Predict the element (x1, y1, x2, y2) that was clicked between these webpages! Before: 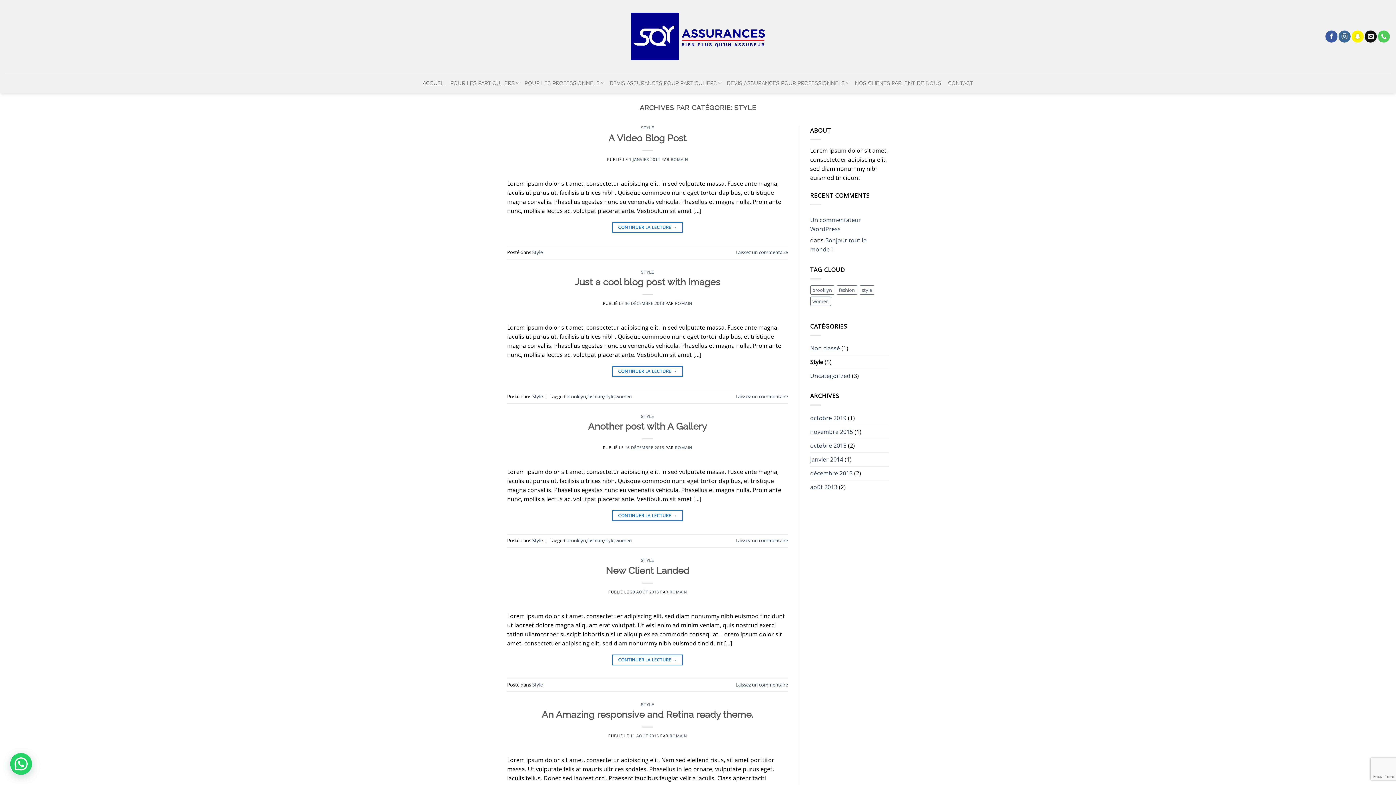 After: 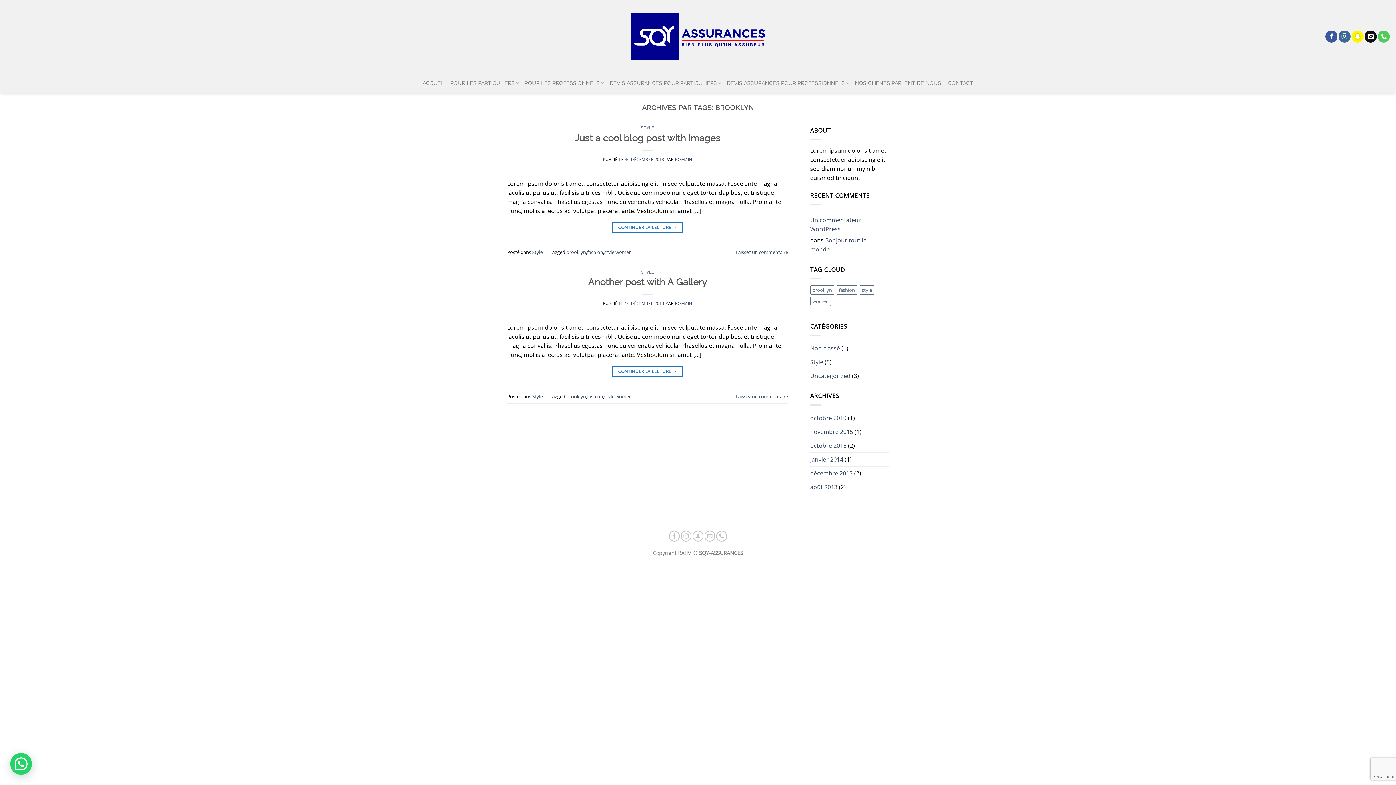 Action: bbox: (566, 537, 586, 544) label: brooklyn